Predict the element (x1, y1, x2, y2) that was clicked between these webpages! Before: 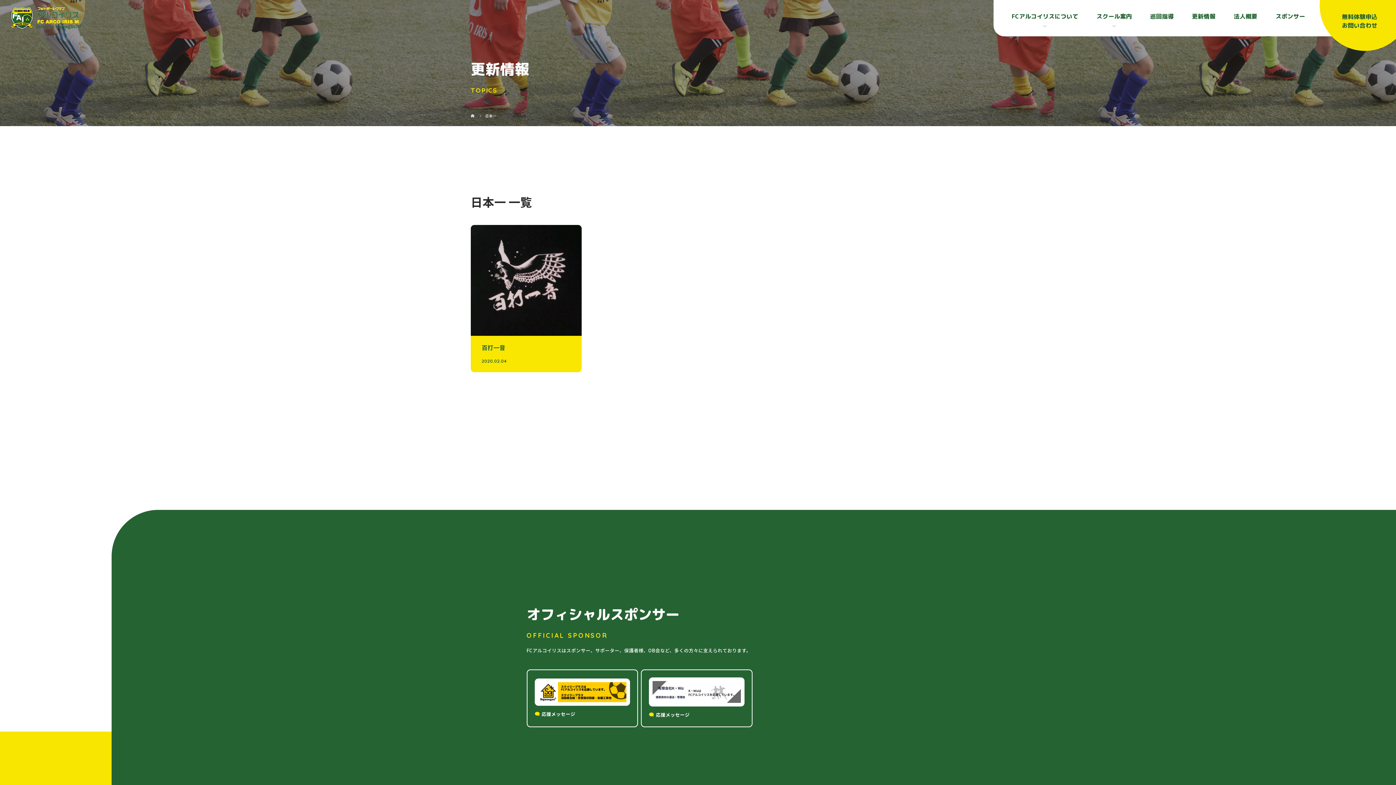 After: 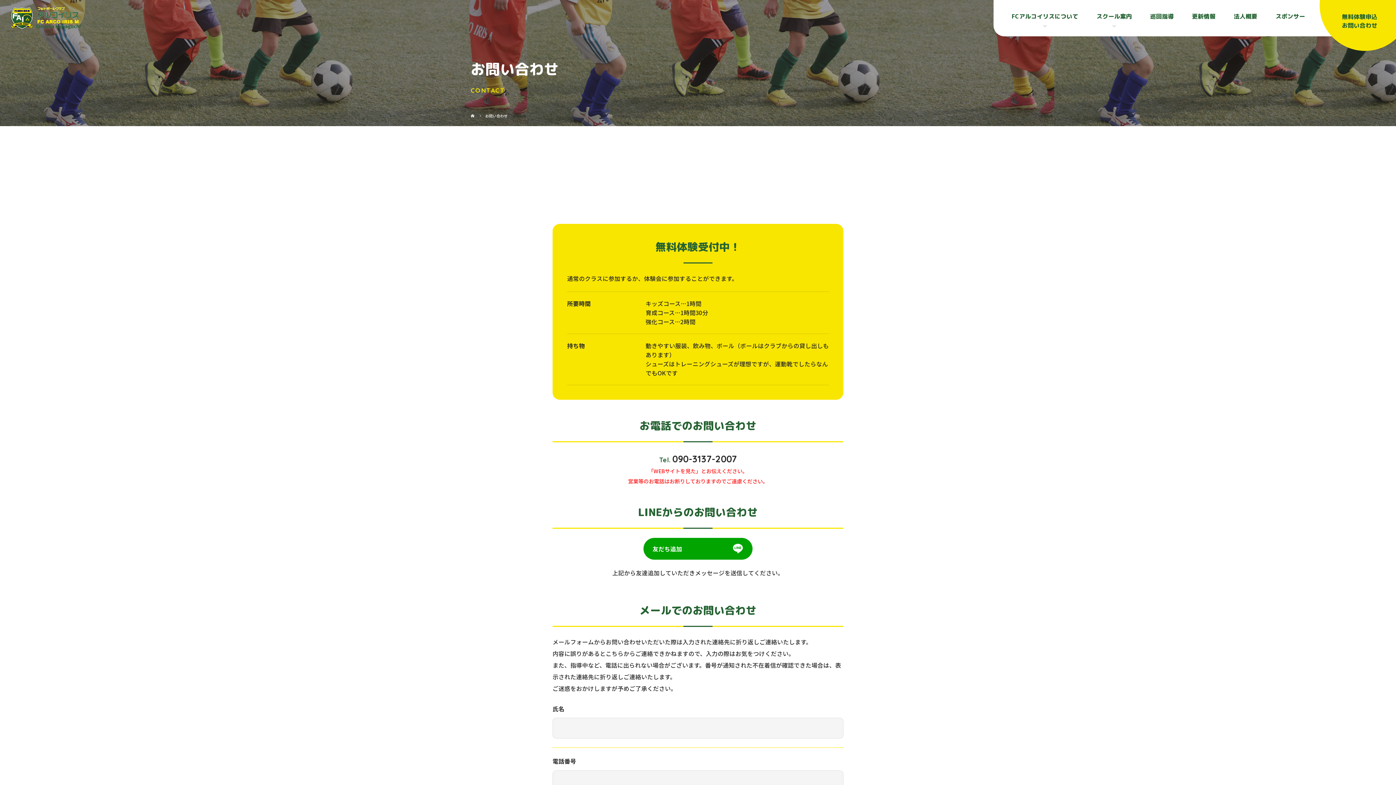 Action: bbox: (1323, 0, 1396, 36) label: 無料体験申込
お問い合わせ